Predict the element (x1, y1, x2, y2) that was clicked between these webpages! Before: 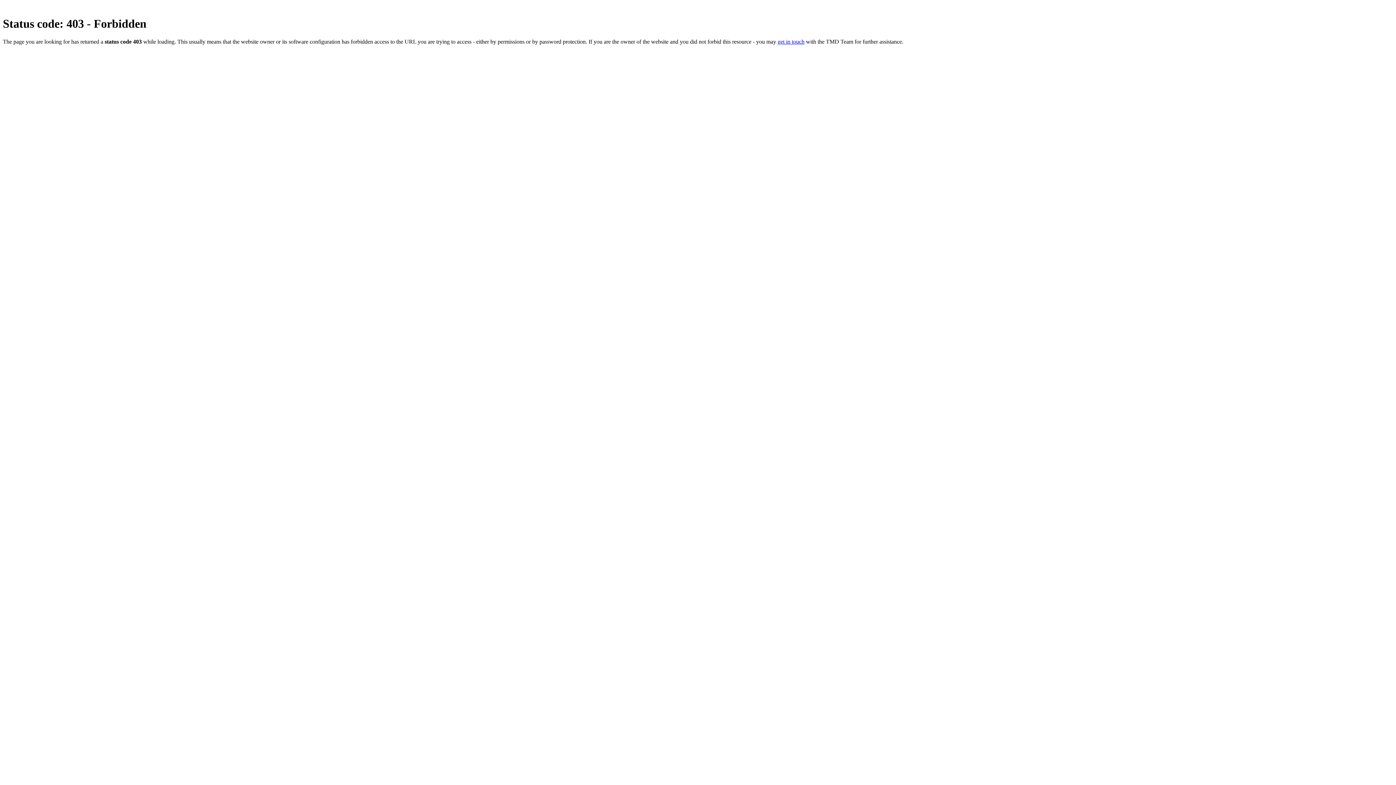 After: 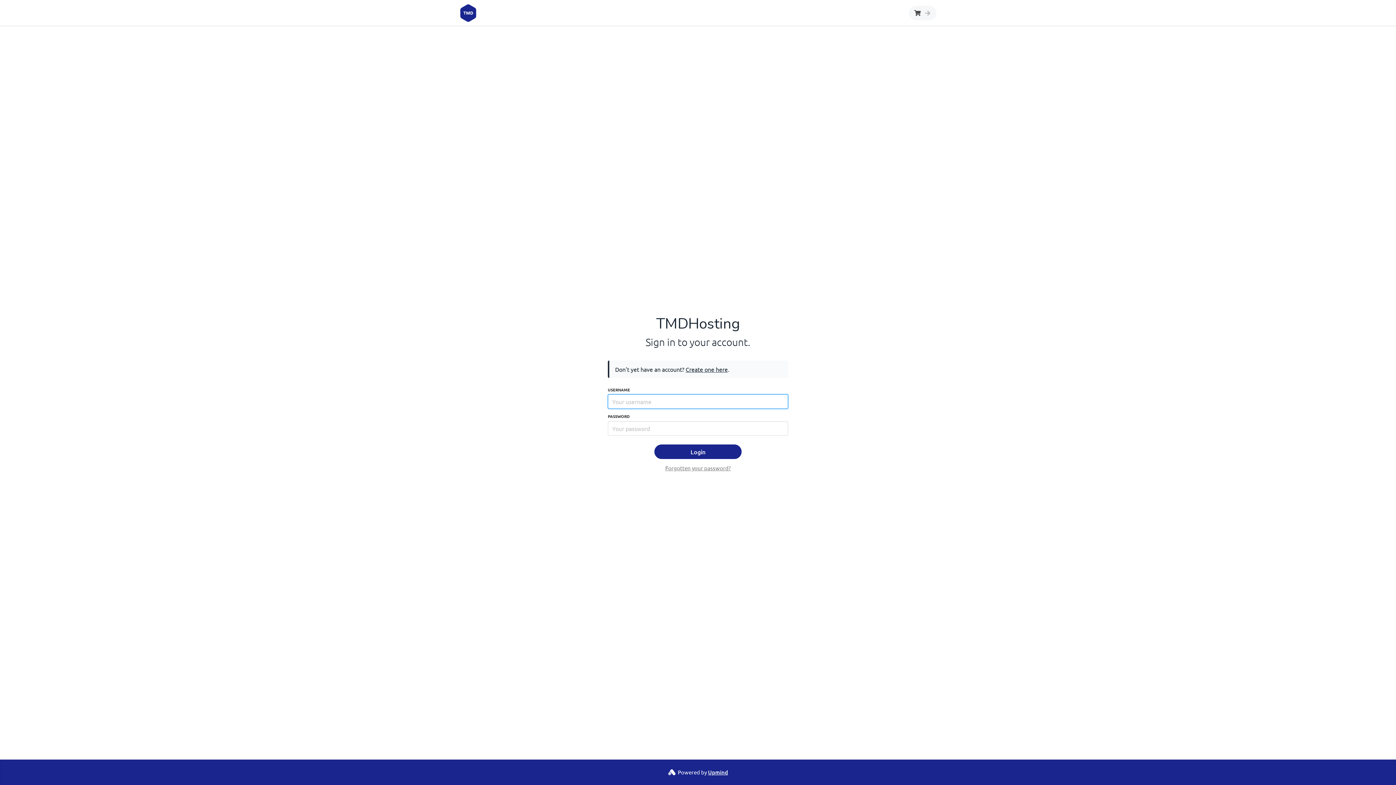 Action: bbox: (777, 38, 804, 44) label: get in touch